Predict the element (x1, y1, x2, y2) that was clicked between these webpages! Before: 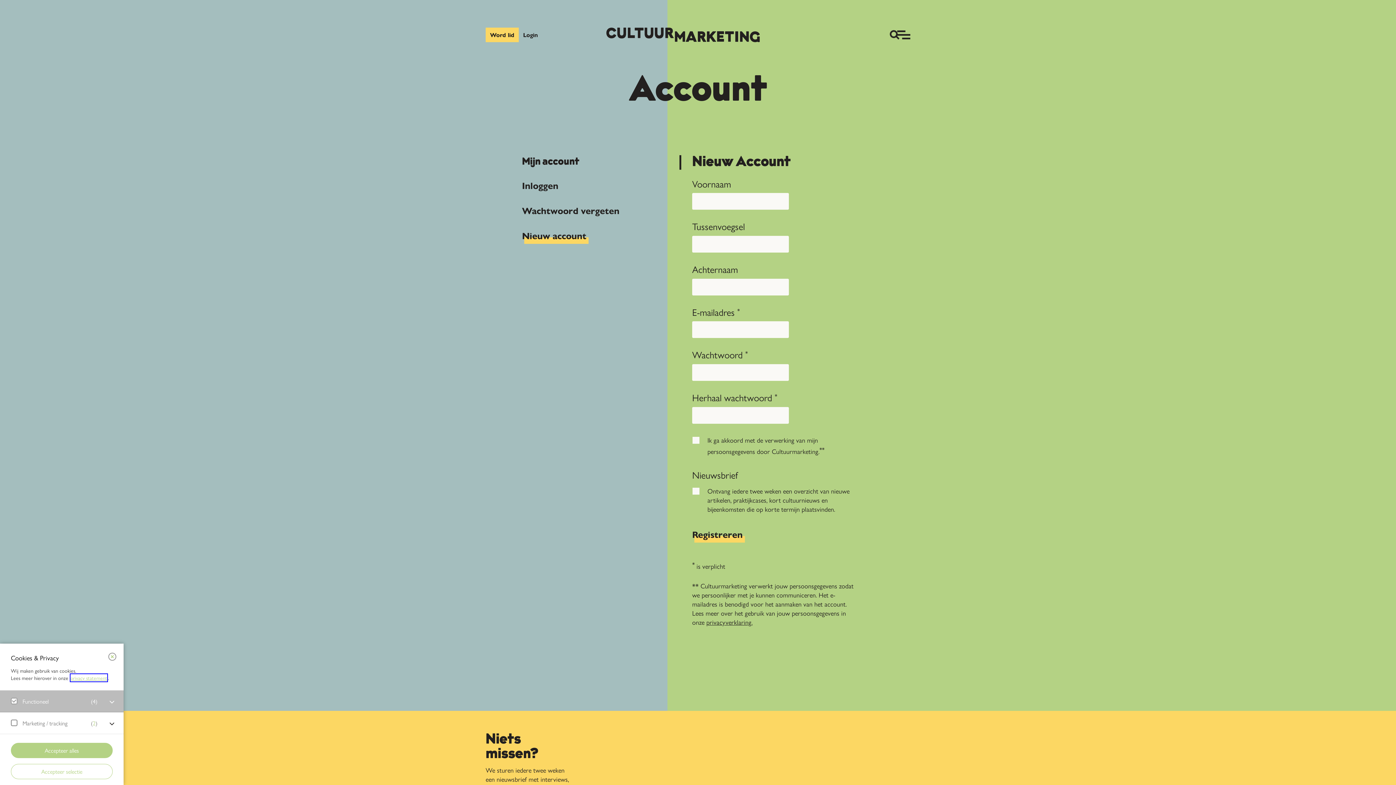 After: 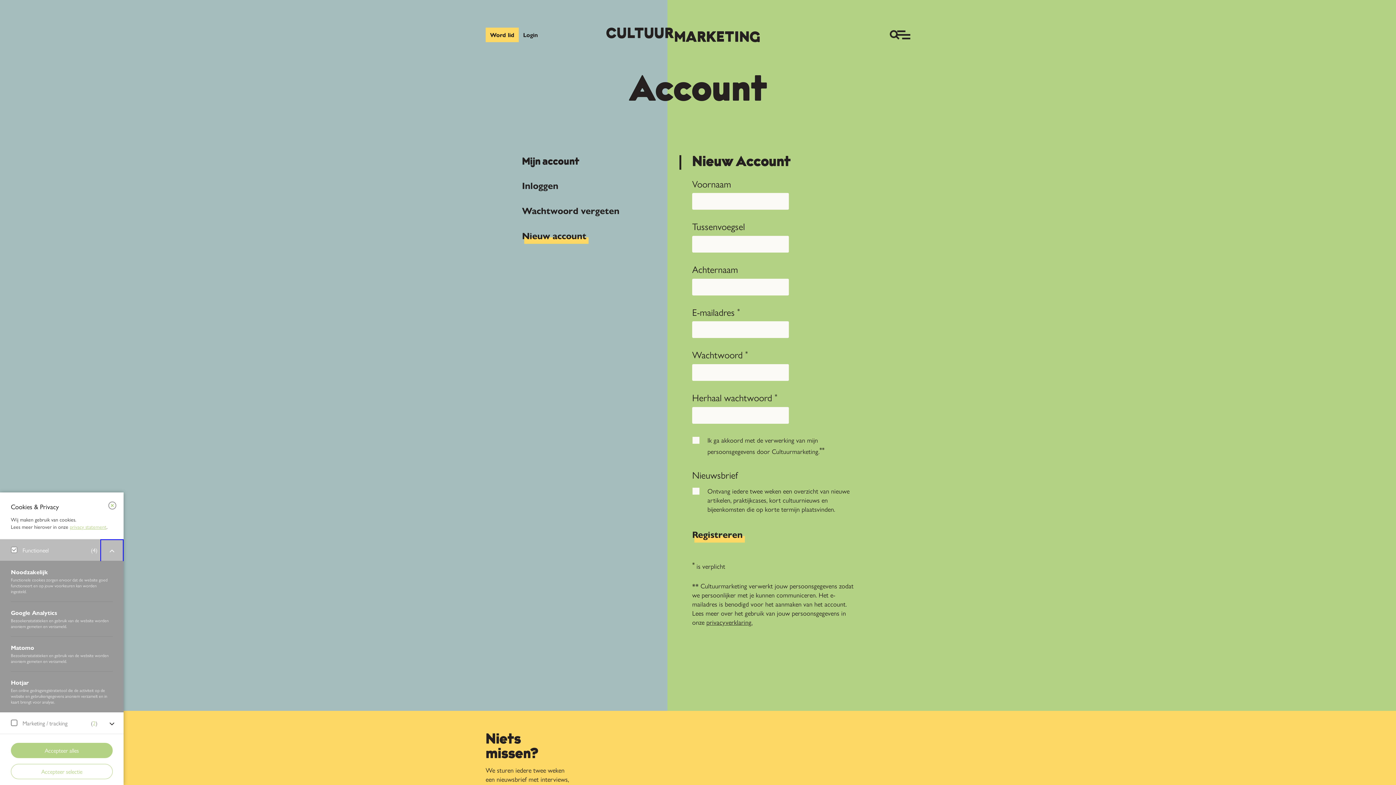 Action: bbox: (100, 690, 123, 714)